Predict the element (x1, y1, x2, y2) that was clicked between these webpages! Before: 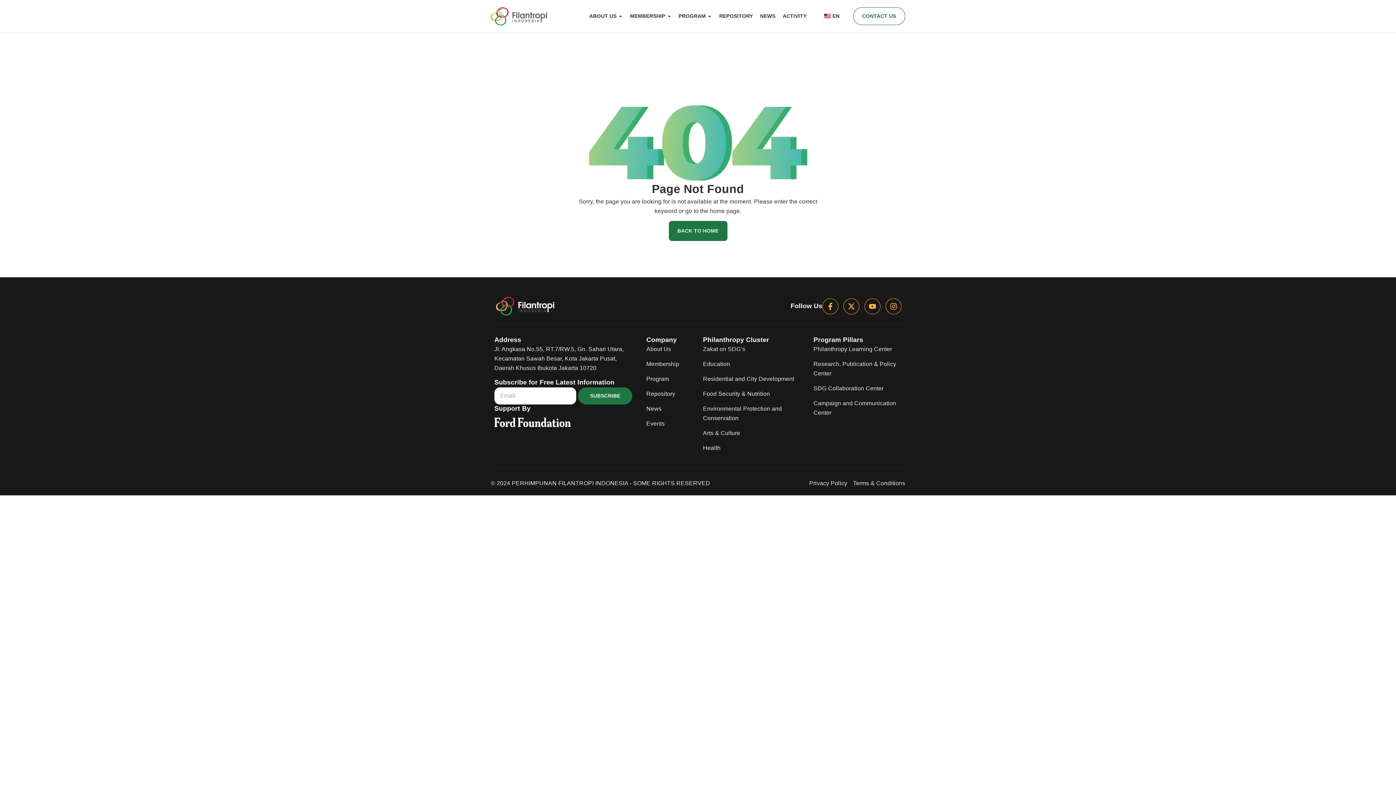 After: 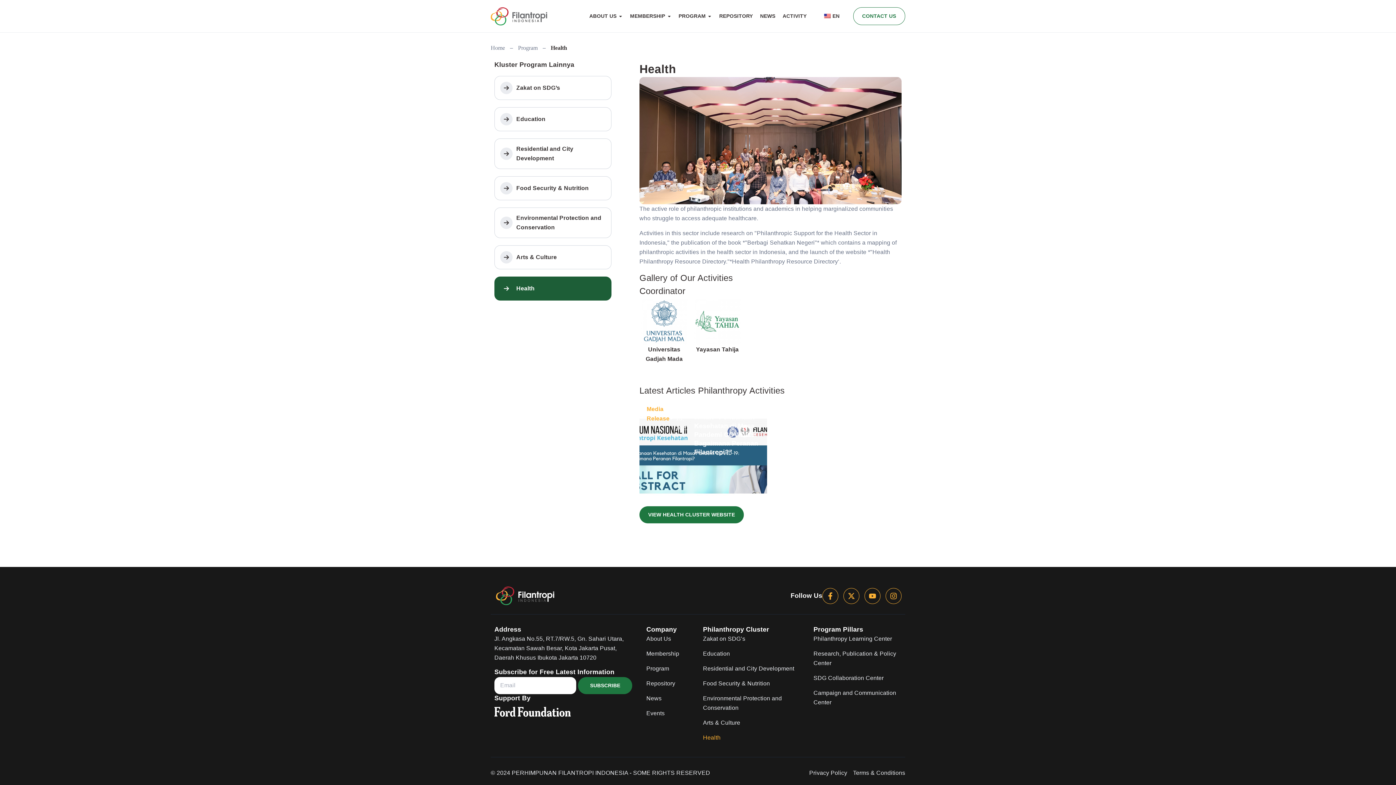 Action: label: Health bbox: (703, 443, 799, 453)